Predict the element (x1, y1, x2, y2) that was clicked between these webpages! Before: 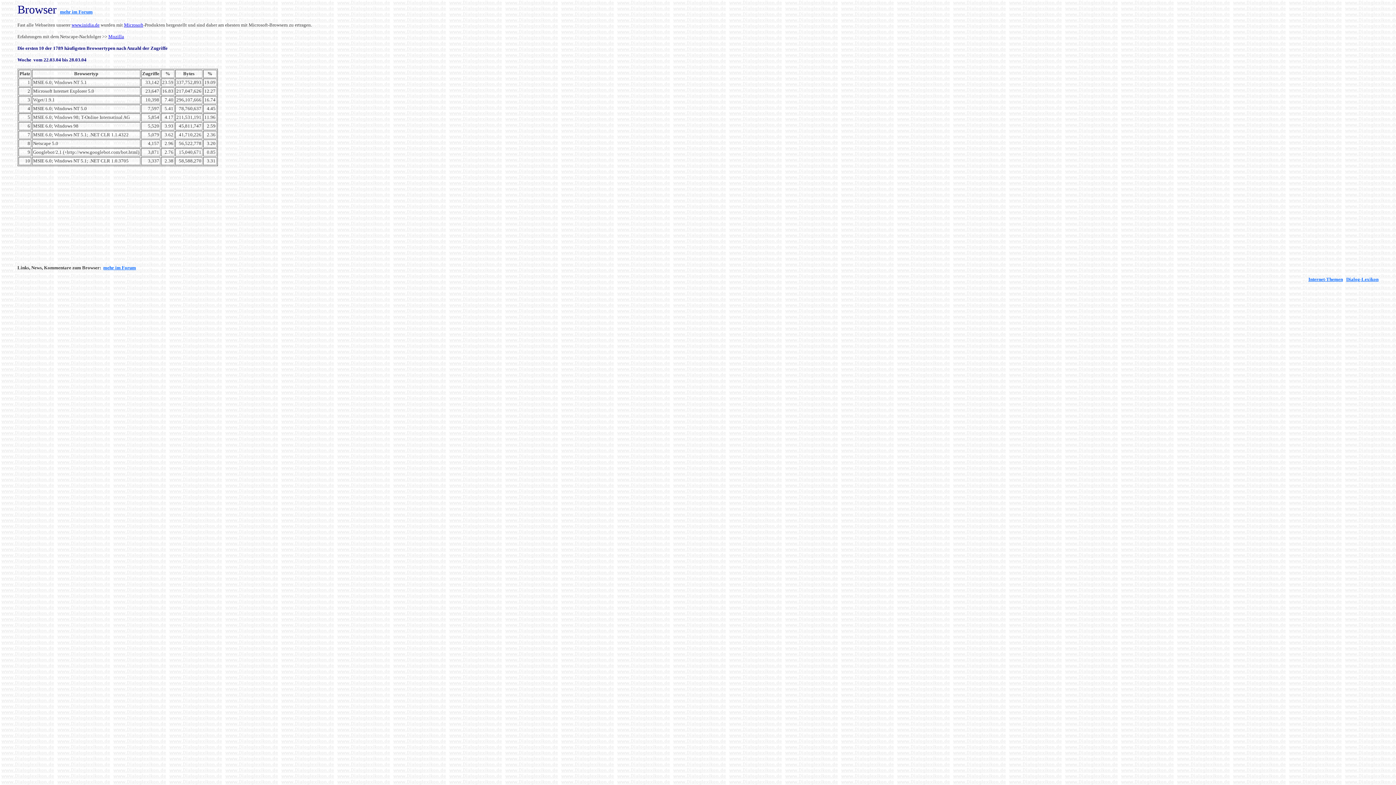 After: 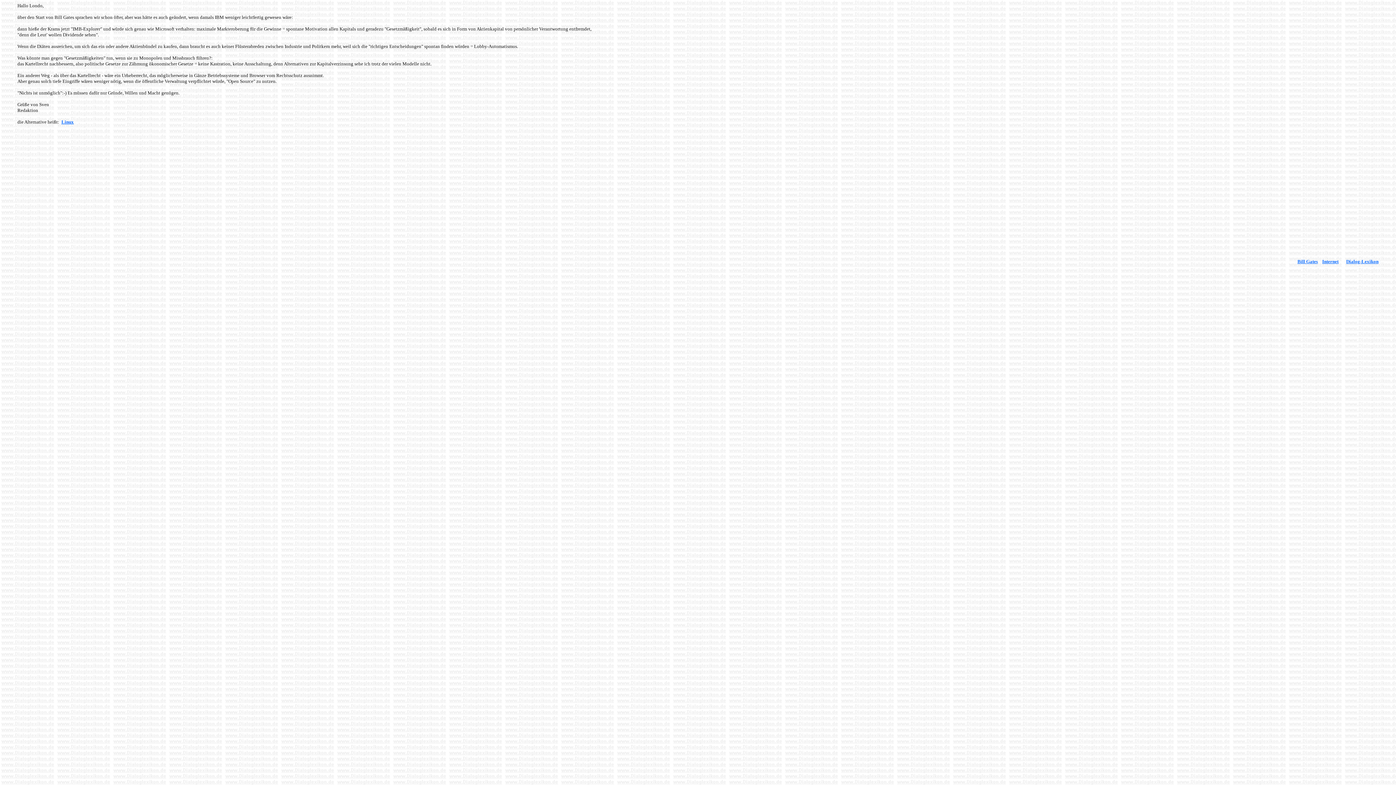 Action: bbox: (124, 22, 143, 27) label: Microsoft